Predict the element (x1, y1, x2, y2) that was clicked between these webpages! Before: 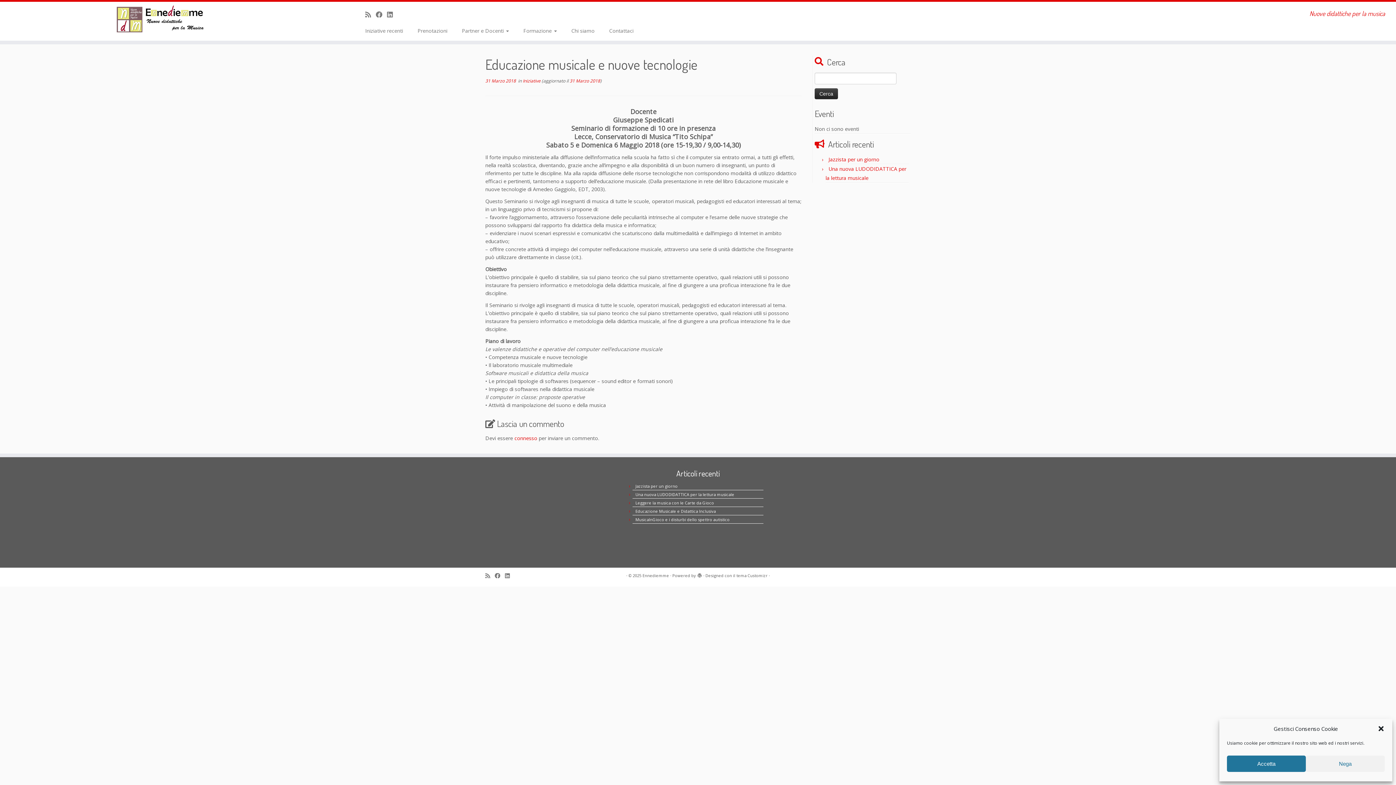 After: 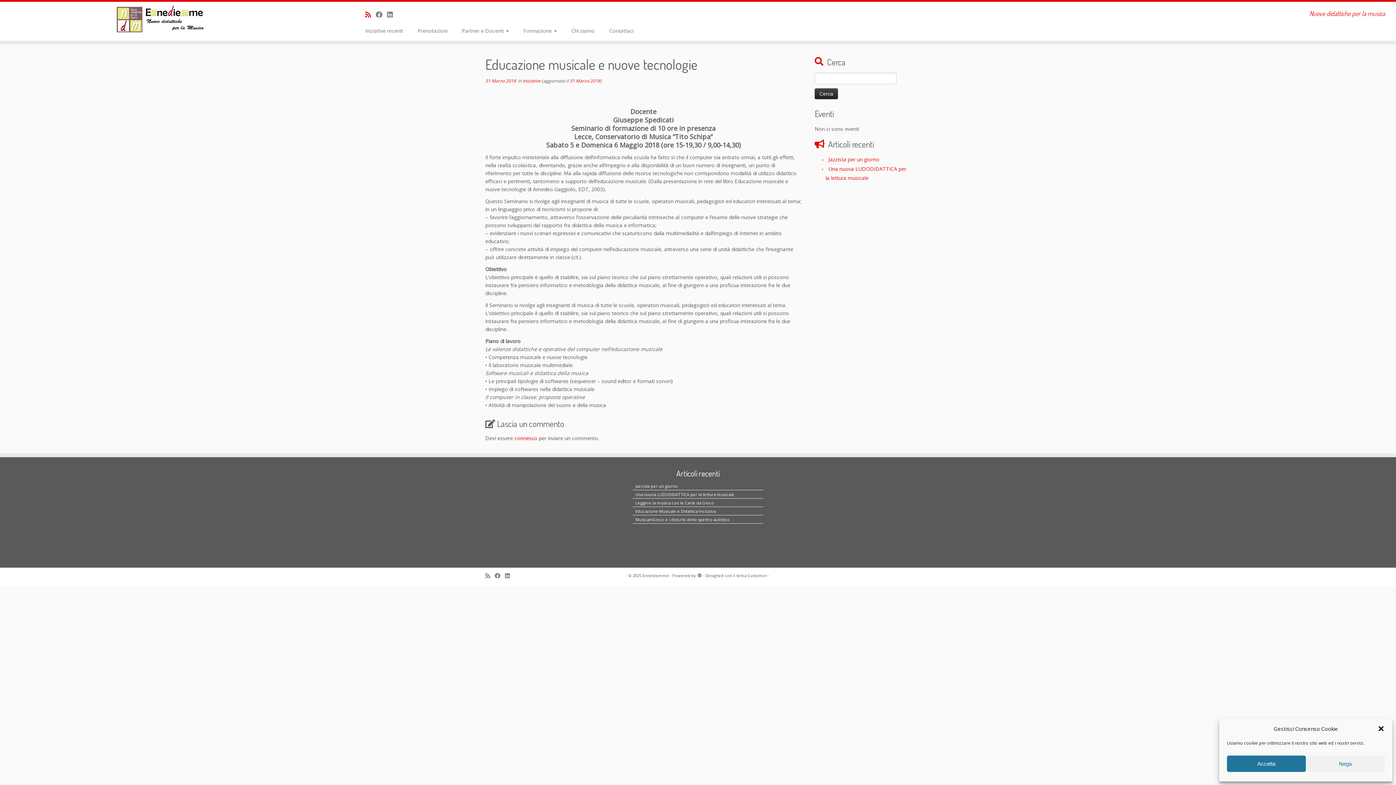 Action: label: Iscriviti al feed RSS bbox: (365, 10, 375, 18)